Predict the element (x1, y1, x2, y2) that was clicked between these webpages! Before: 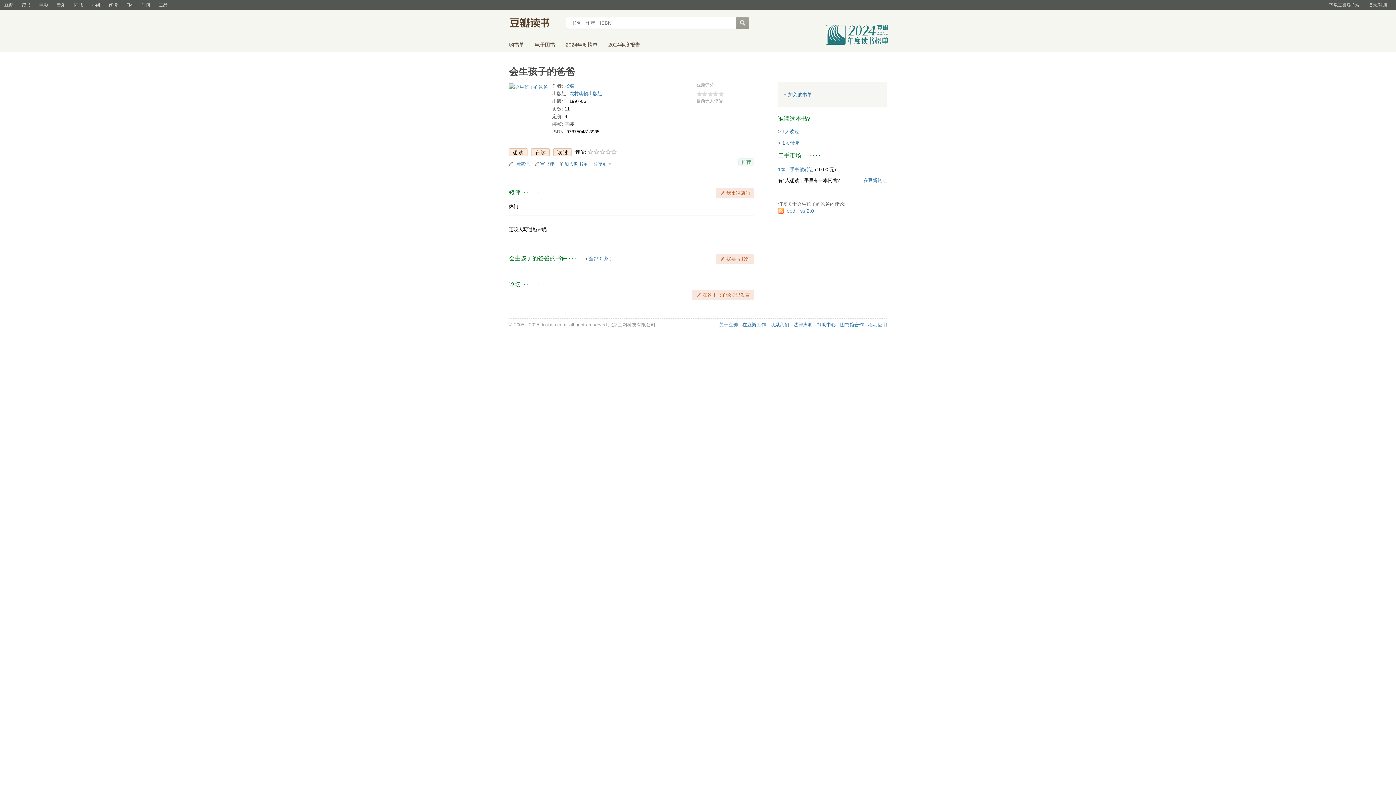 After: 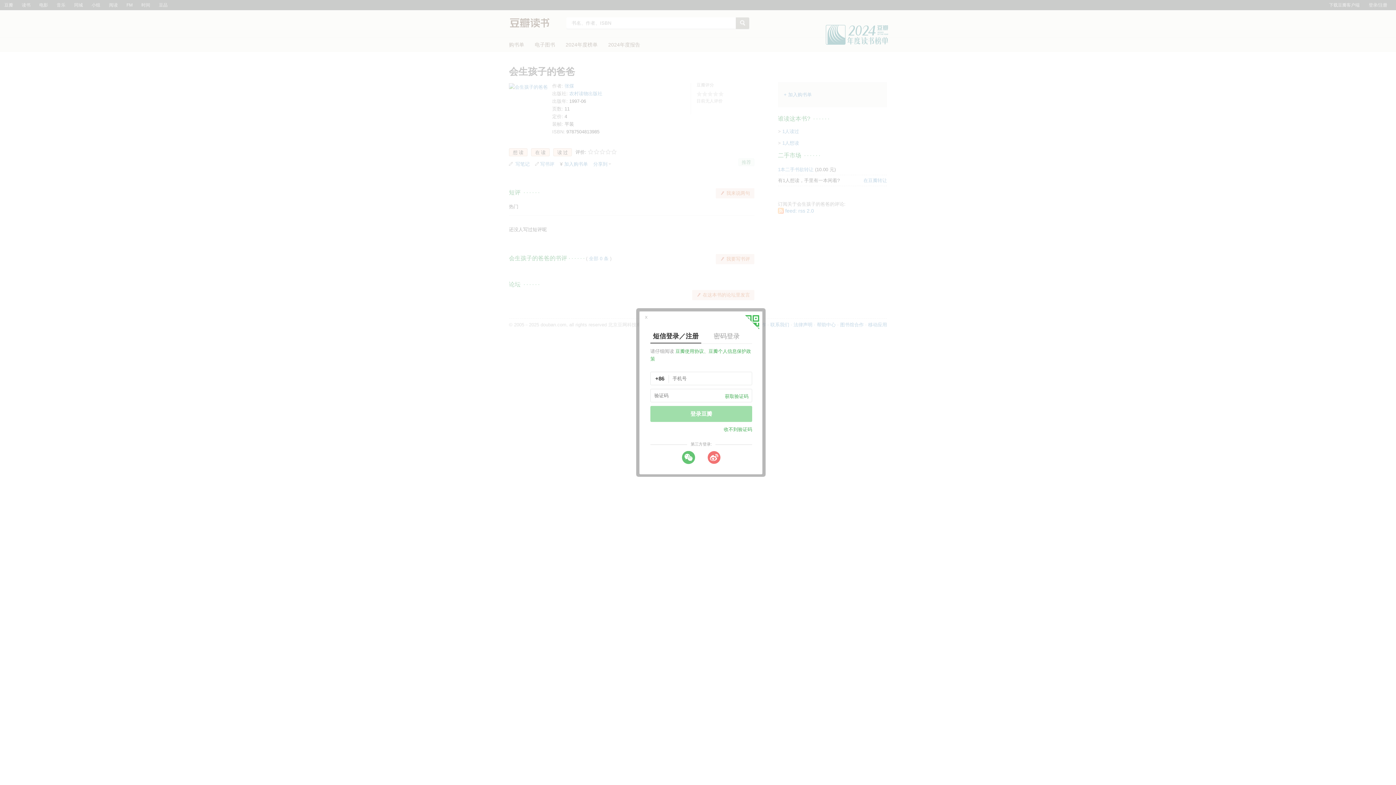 Action: bbox: (531, 148, 549, 157)